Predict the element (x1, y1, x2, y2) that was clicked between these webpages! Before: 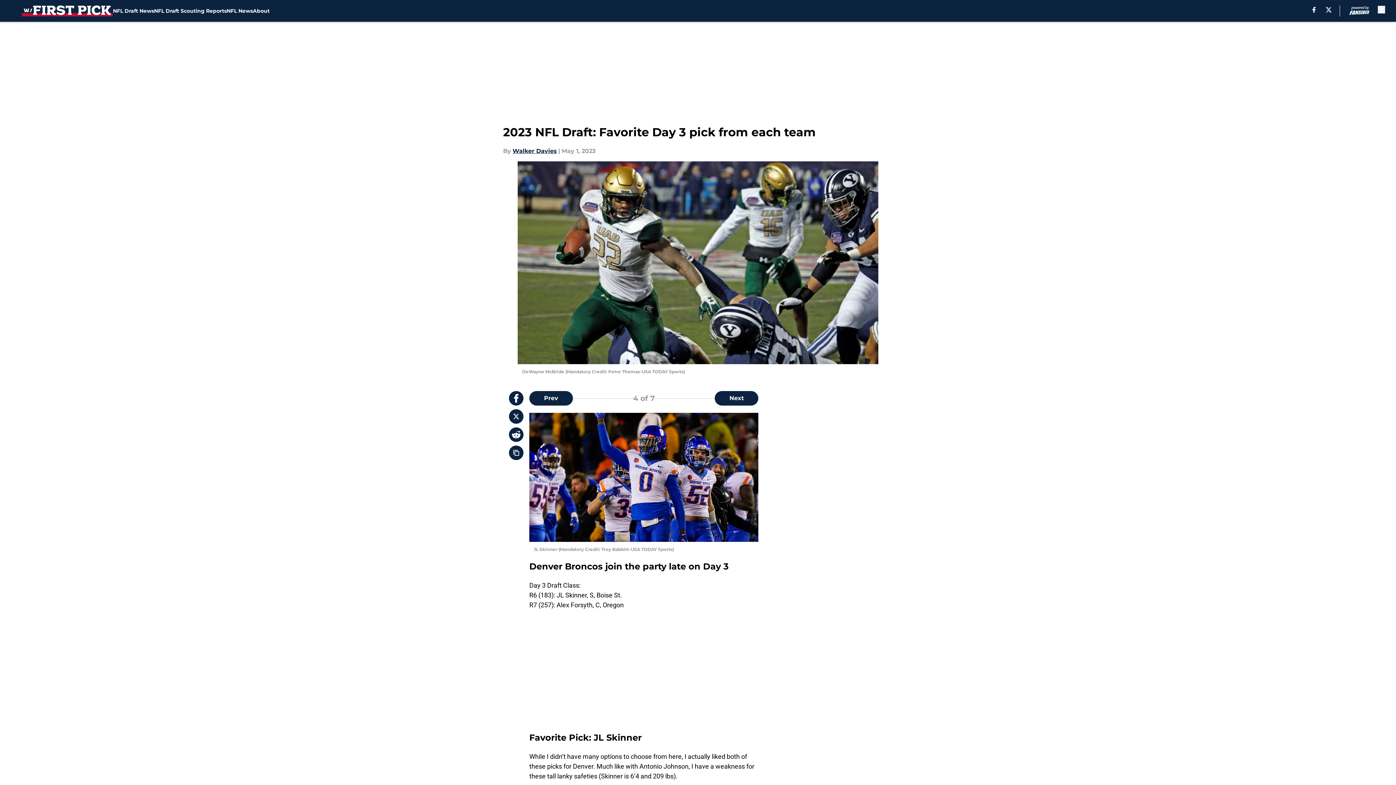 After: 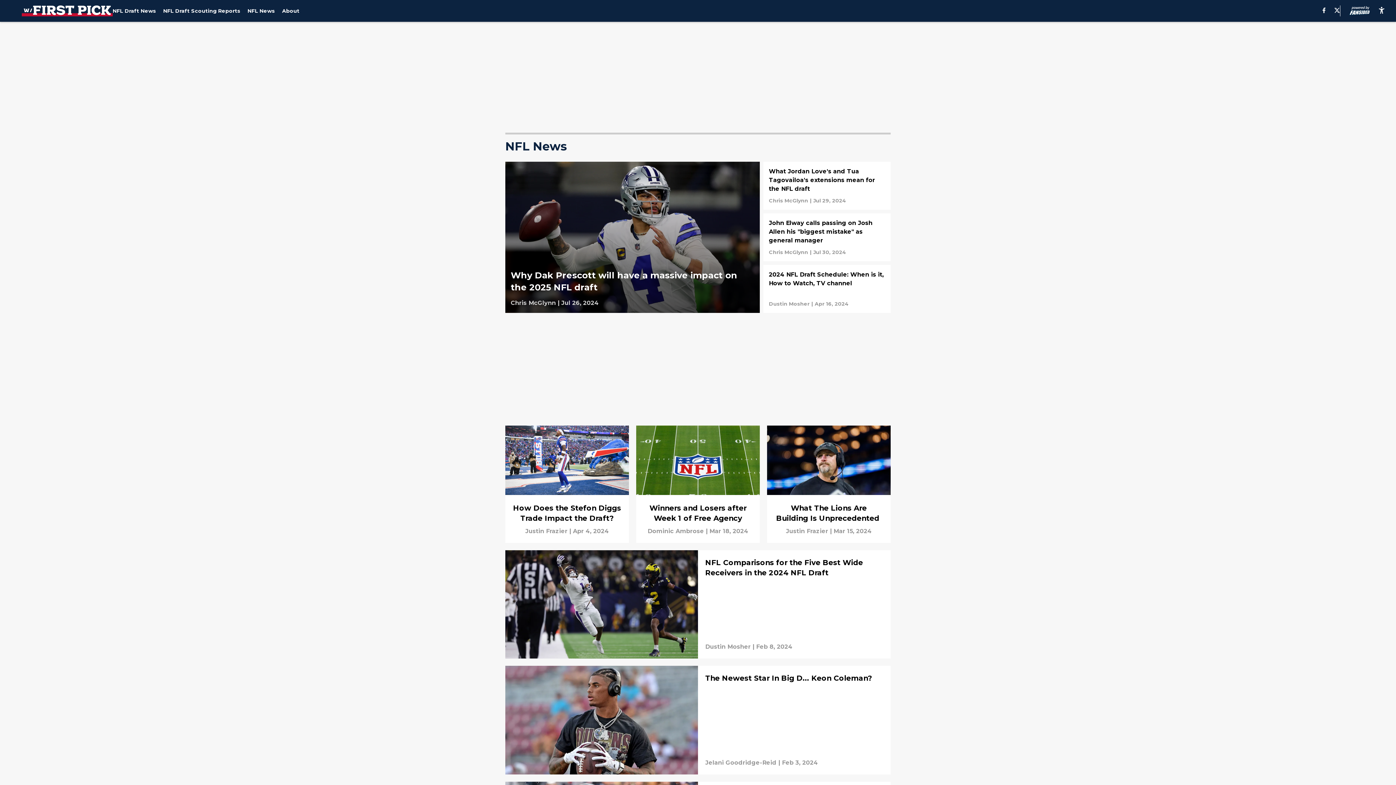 Action: bbox: (226, 0, 253, 21) label: NFL News